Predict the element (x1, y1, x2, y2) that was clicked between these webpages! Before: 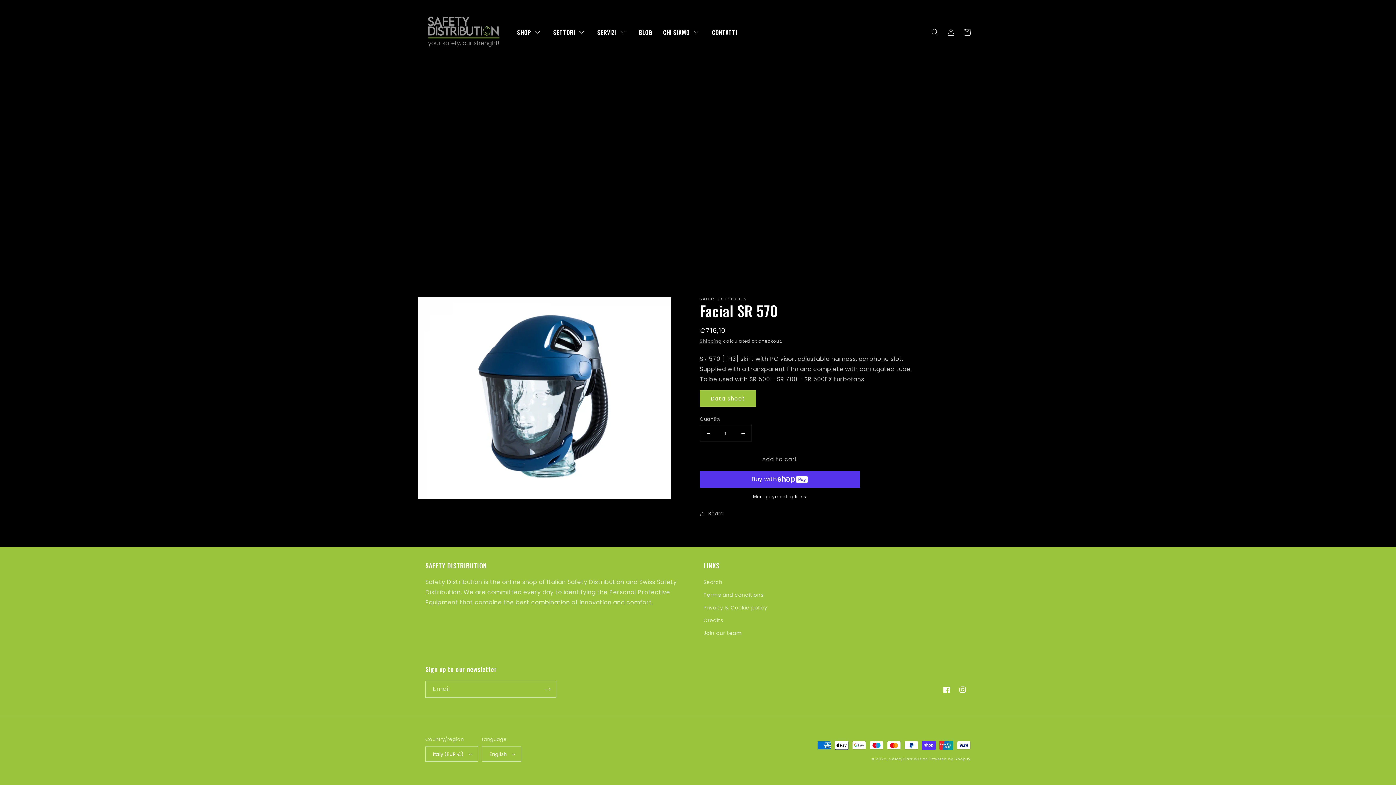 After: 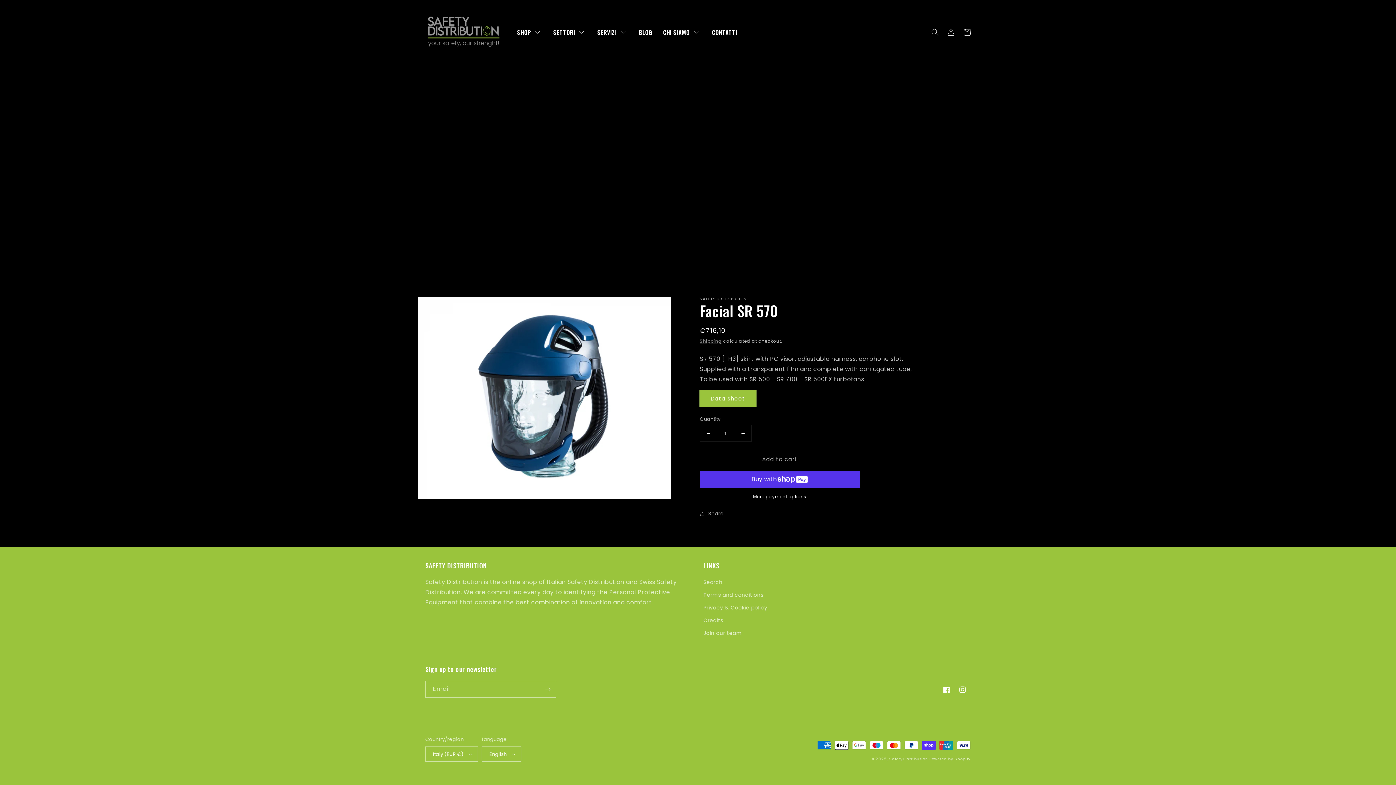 Action: bbox: (700, 390, 756, 406) label: Data sheet